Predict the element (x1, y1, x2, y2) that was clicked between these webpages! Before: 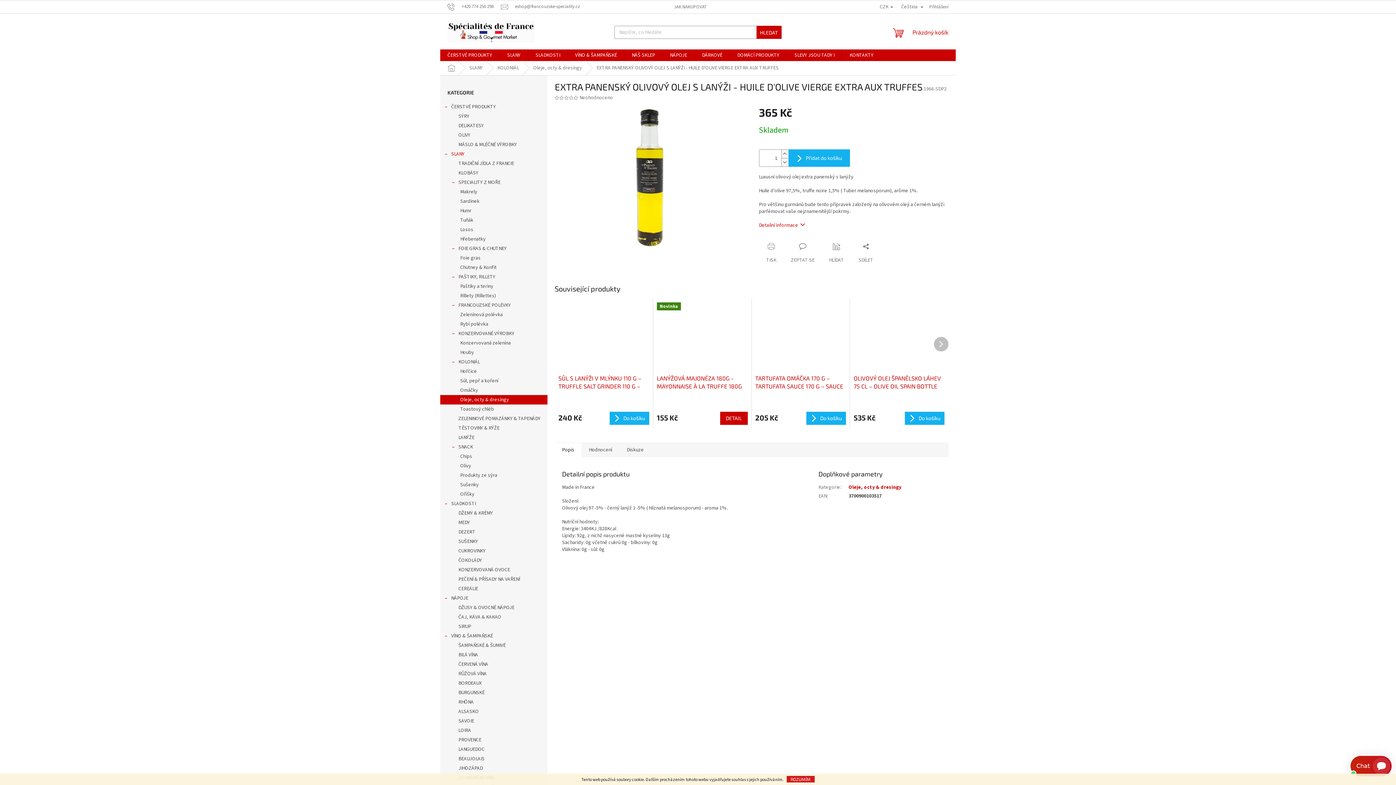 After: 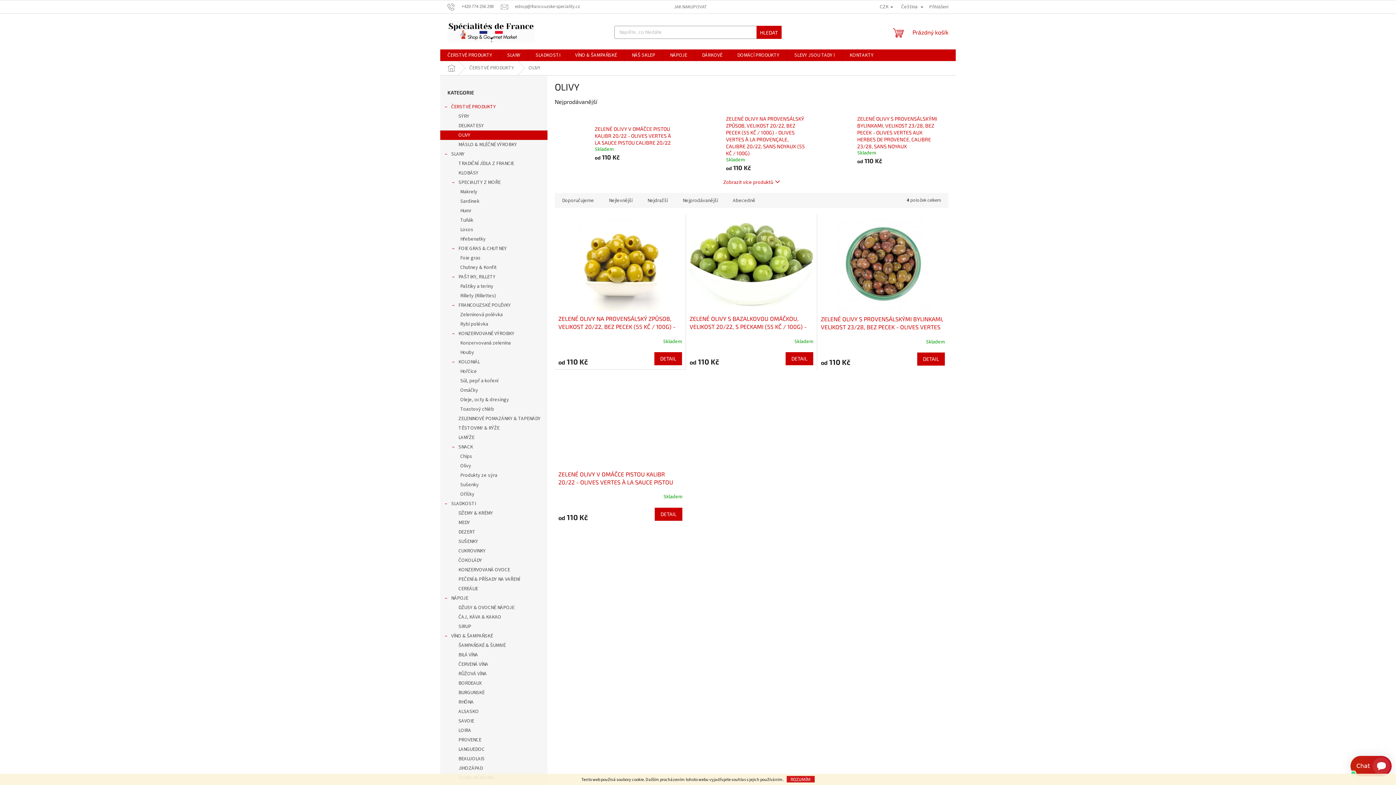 Action: bbox: (440, 130, 547, 140) label: OLIVY